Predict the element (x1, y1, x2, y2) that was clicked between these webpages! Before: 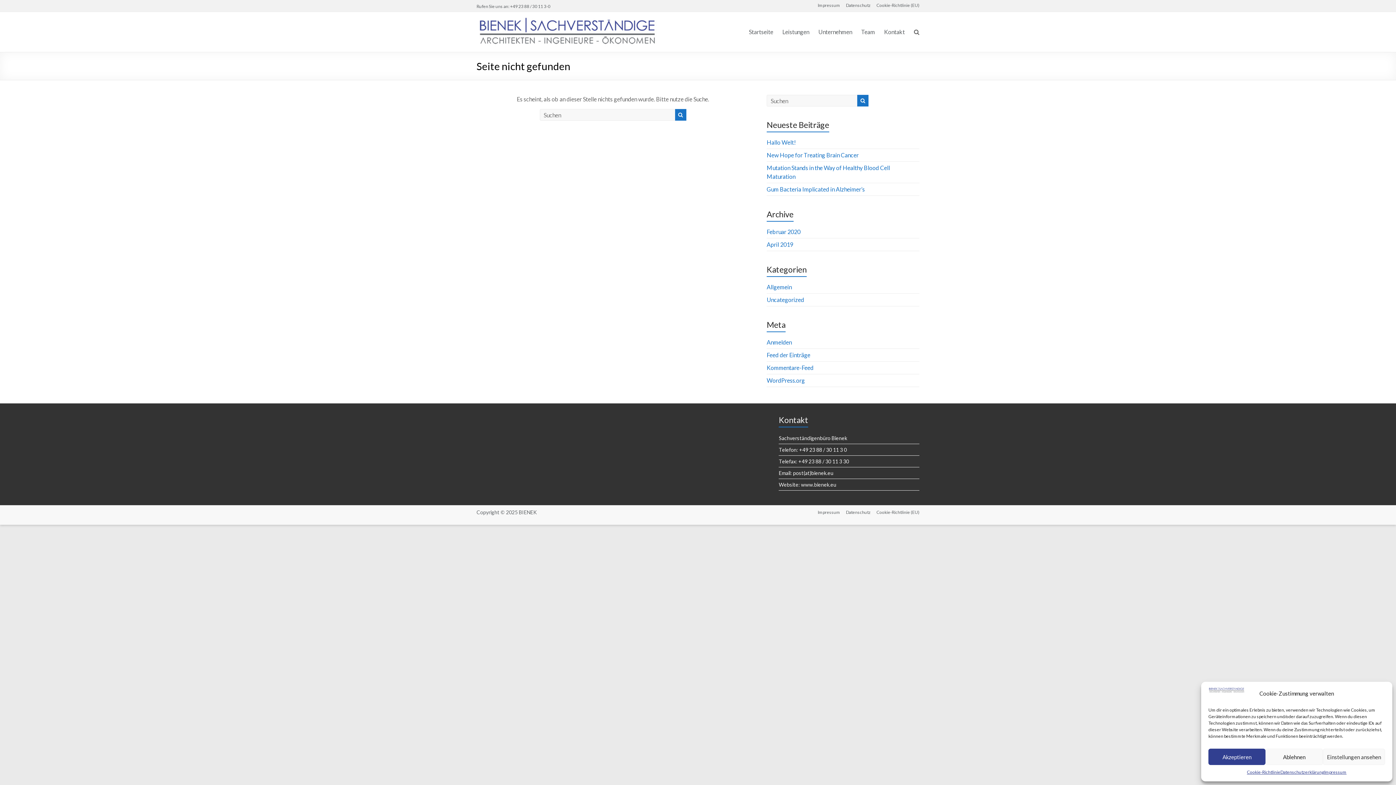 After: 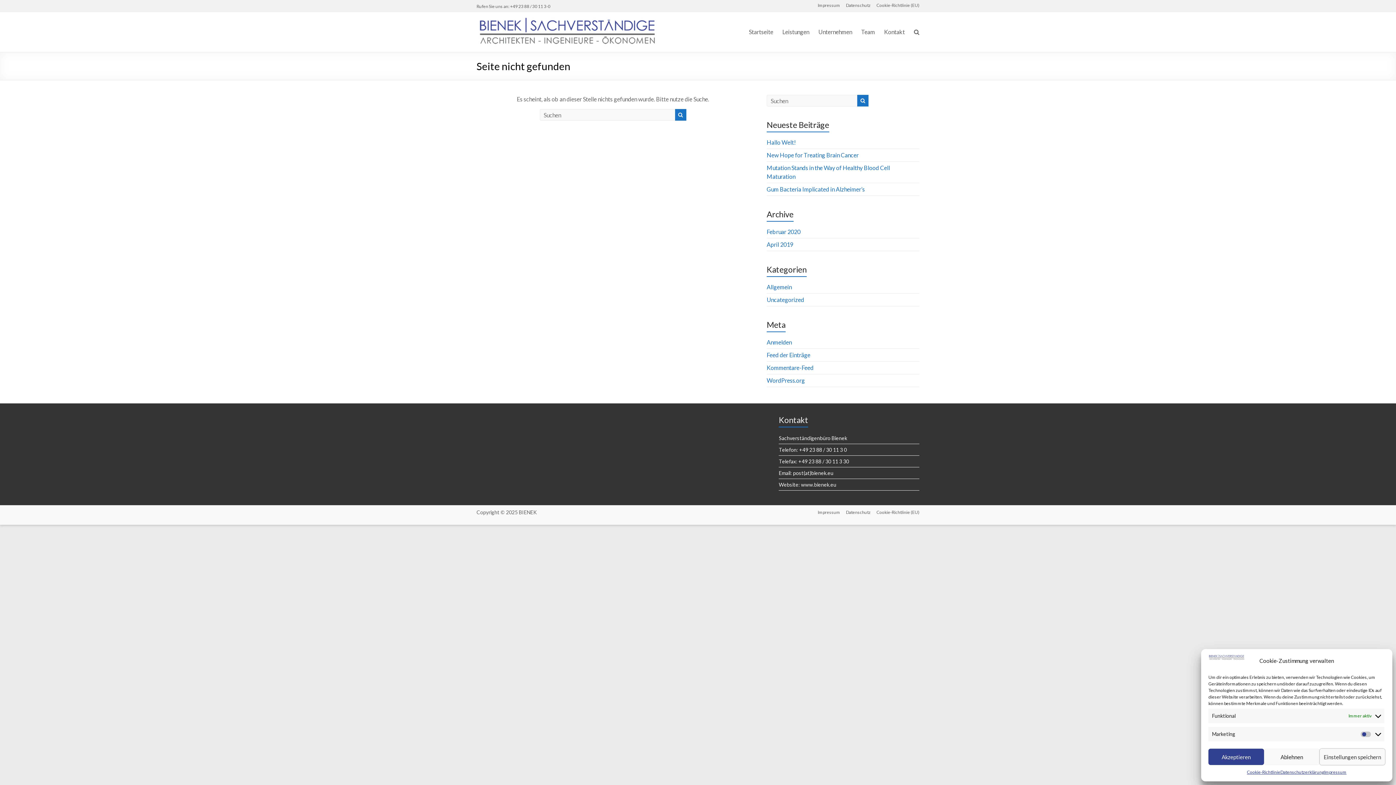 Action: label: Einstellungen ansehen bbox: (1323, 749, 1385, 765)